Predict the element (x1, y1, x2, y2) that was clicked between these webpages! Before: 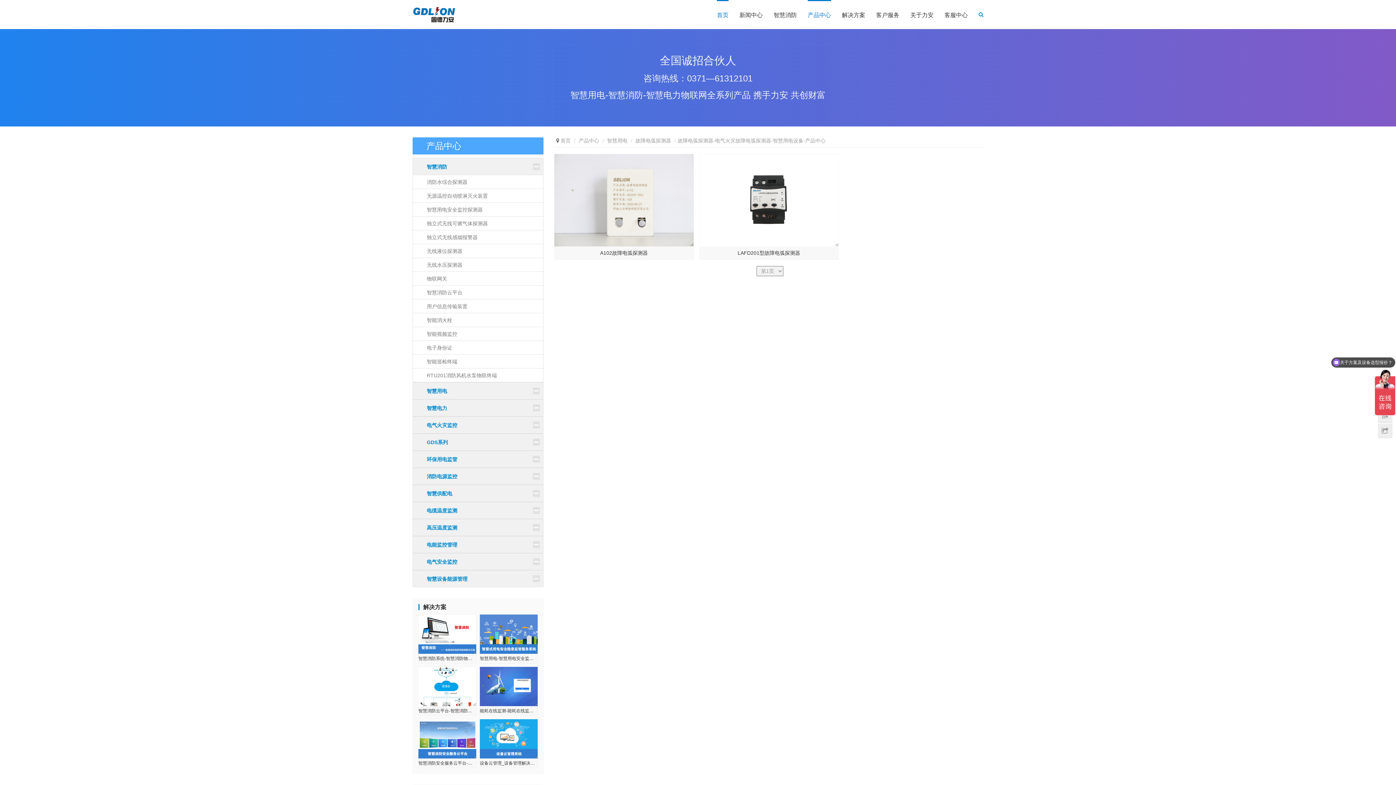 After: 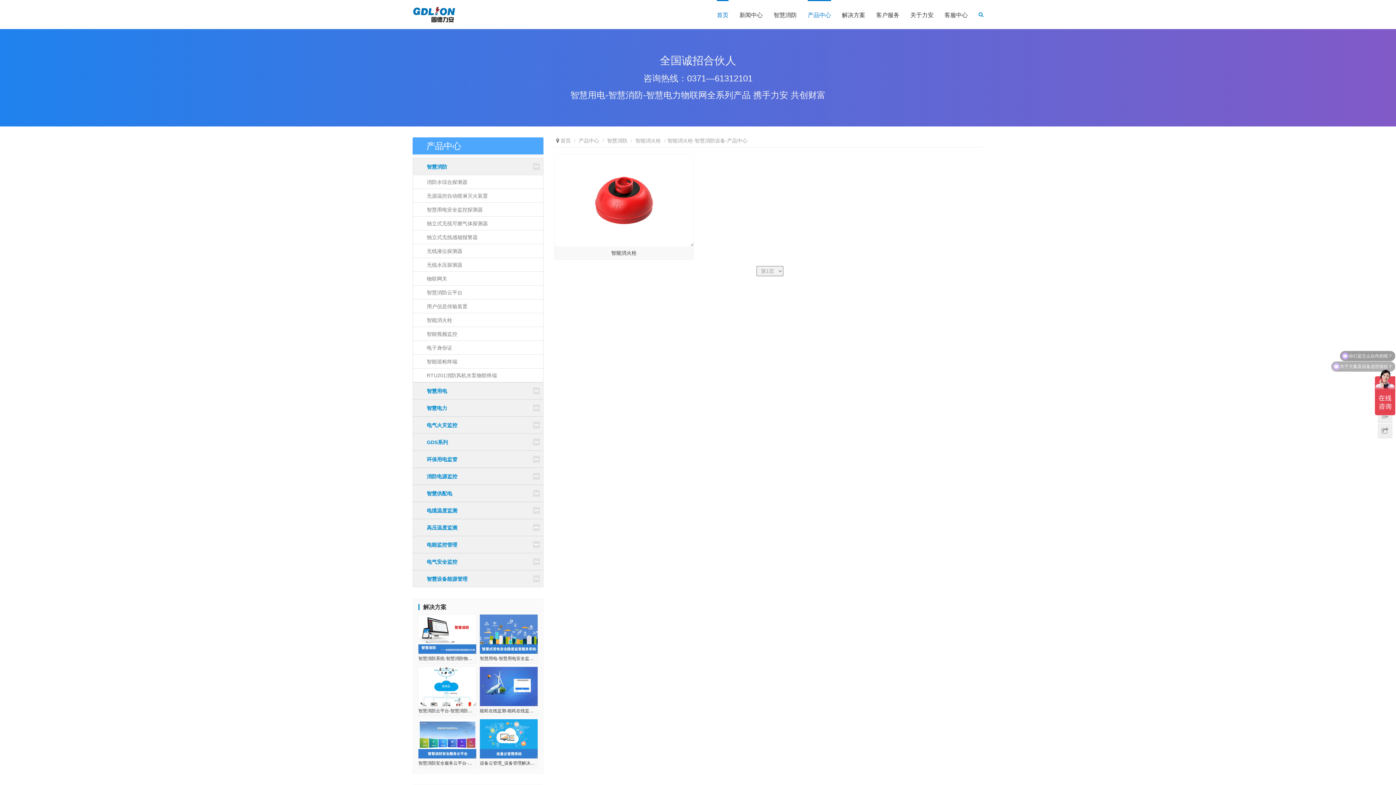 Action: label: 智能消火栓 bbox: (413, 313, 543, 327)